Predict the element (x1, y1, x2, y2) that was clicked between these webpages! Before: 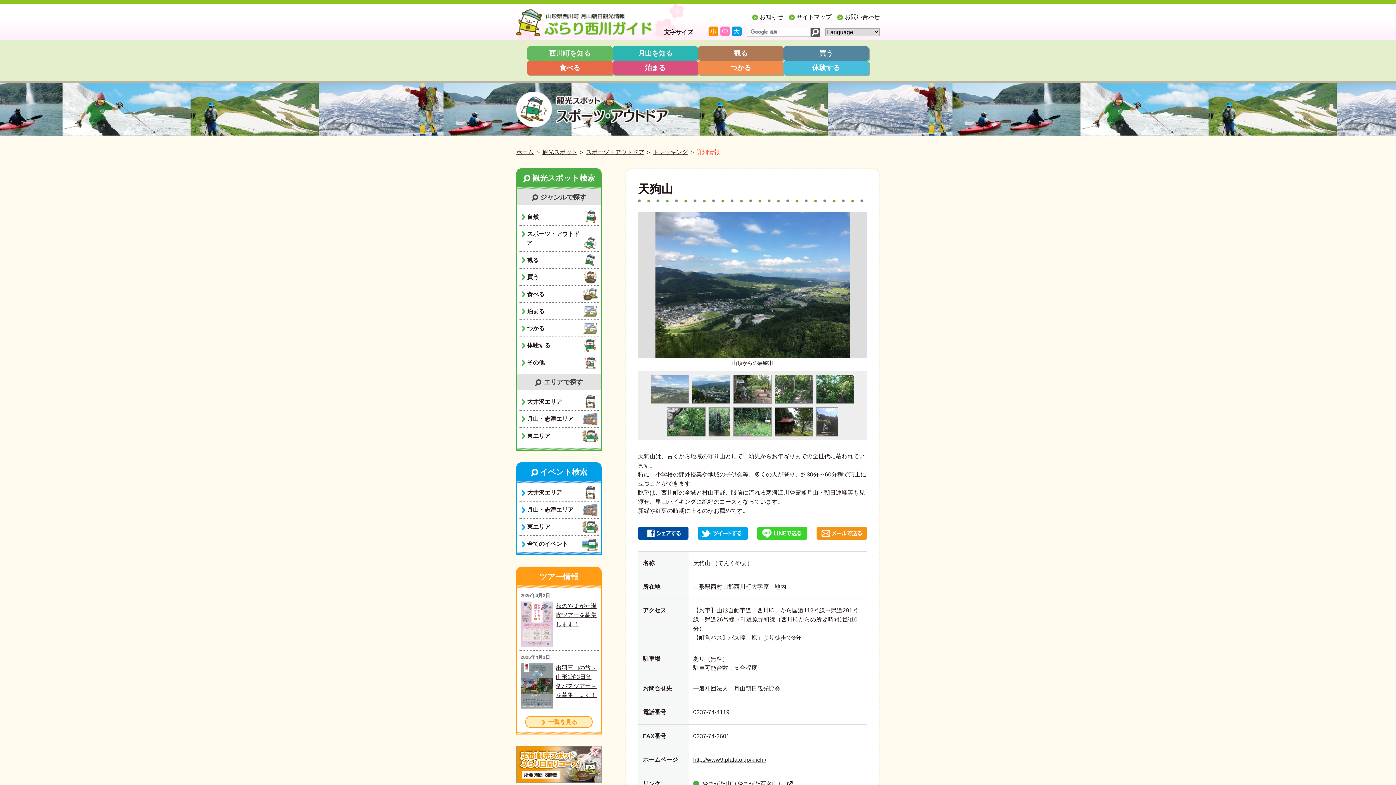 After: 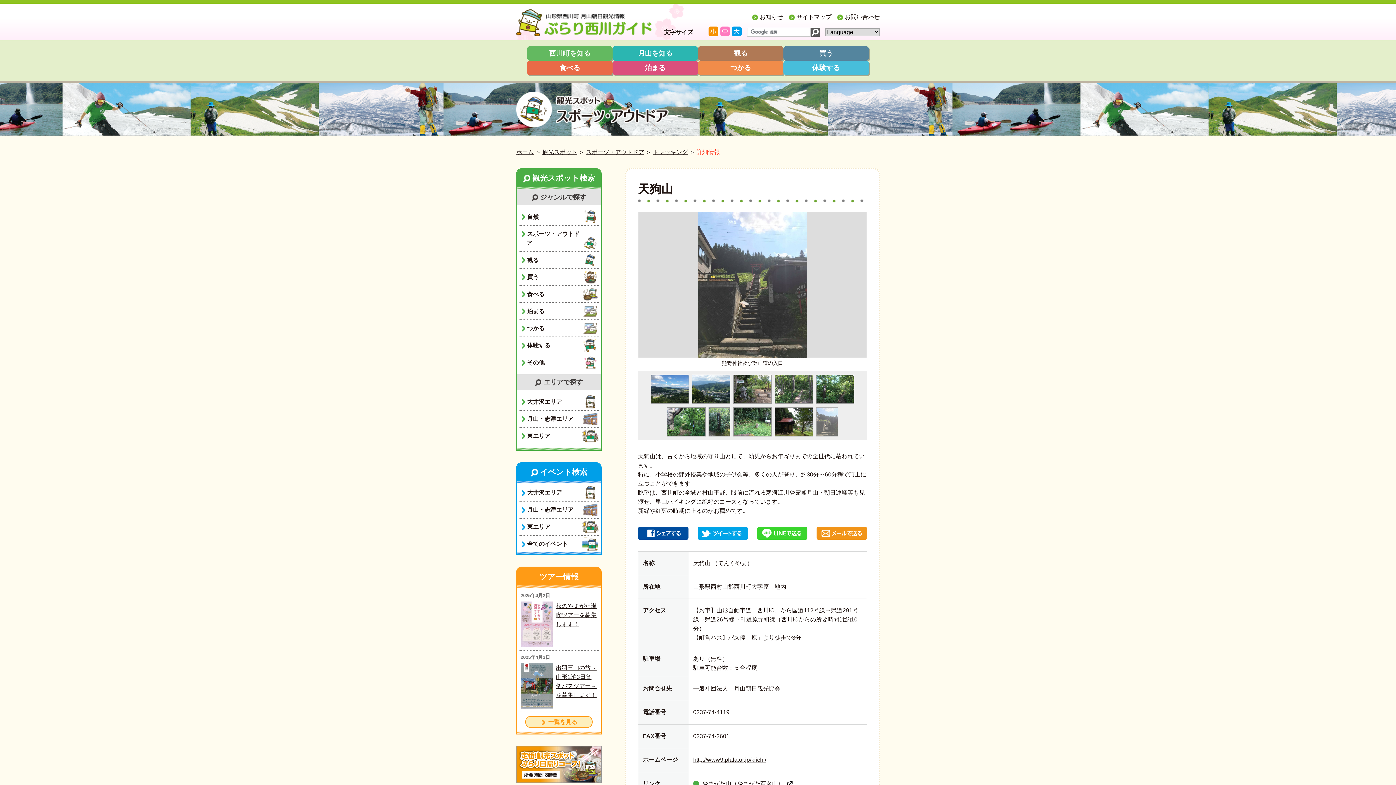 Action: bbox: (816, 409, 838, 415)